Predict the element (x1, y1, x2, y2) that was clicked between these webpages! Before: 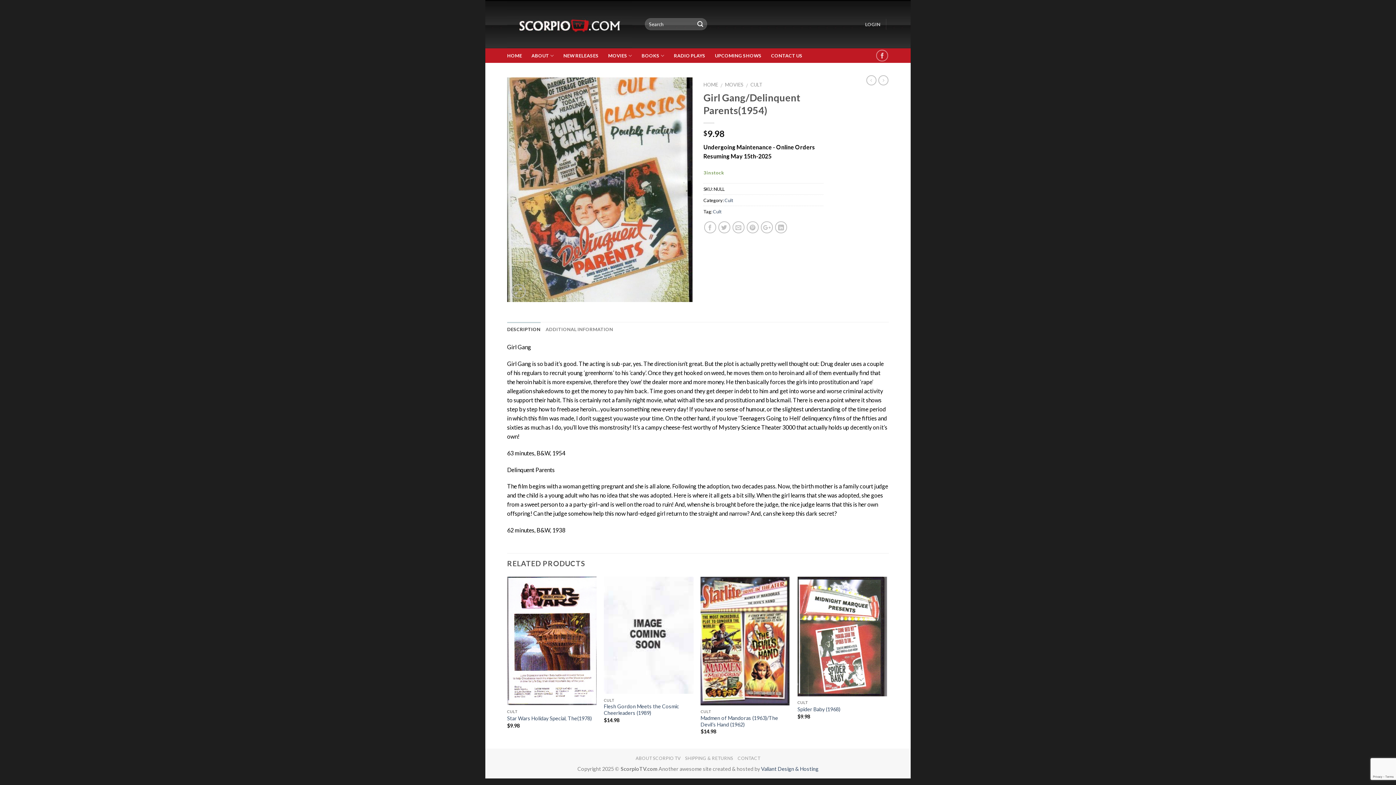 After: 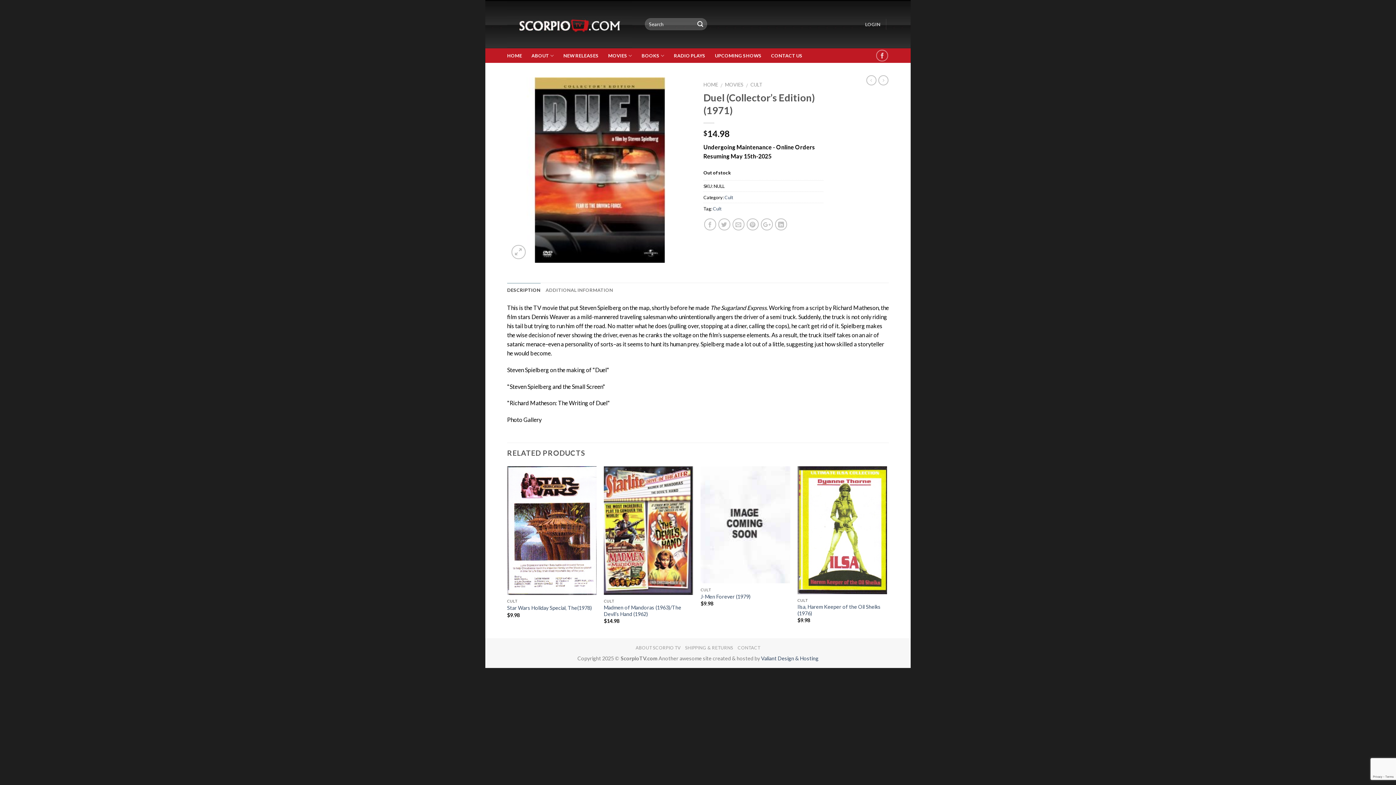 Action: bbox: (878, 75, 888, 85)